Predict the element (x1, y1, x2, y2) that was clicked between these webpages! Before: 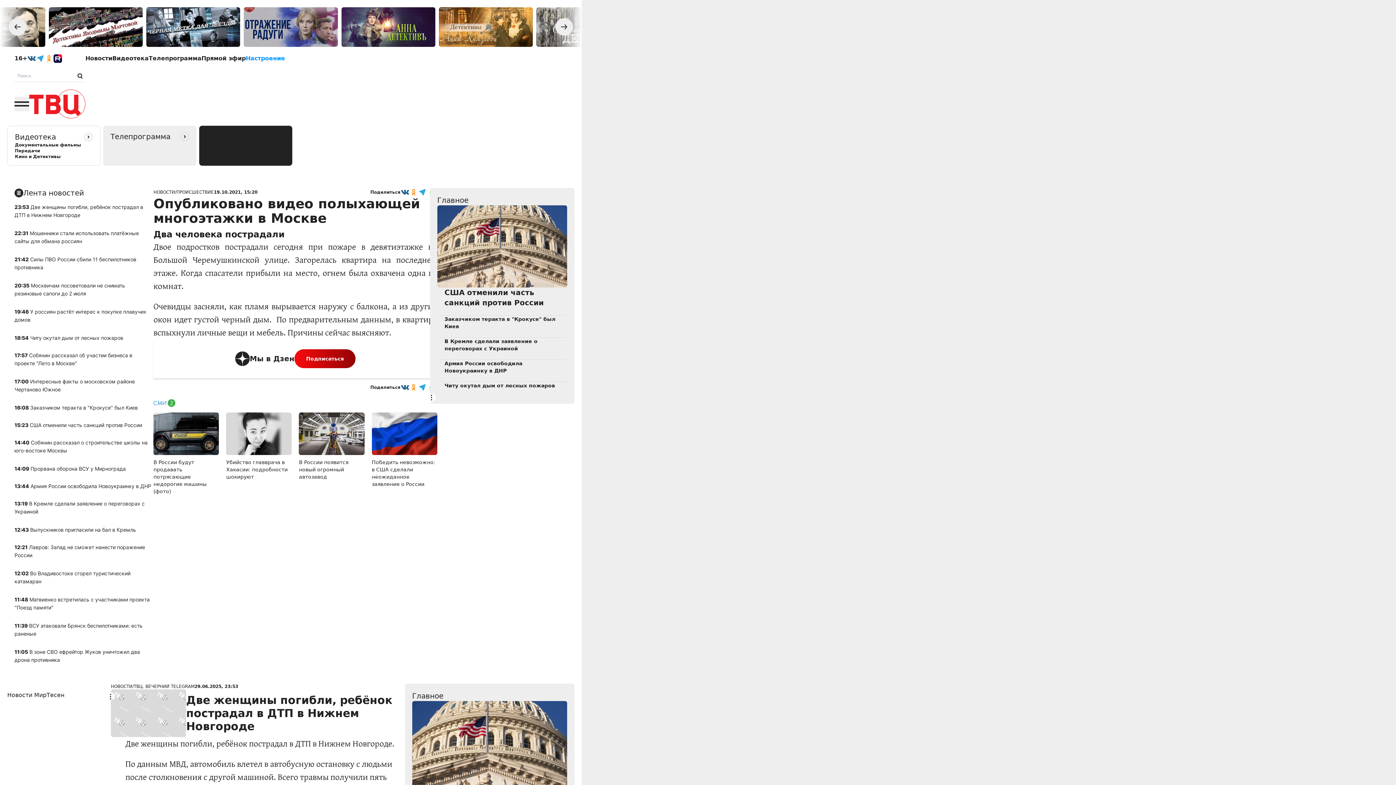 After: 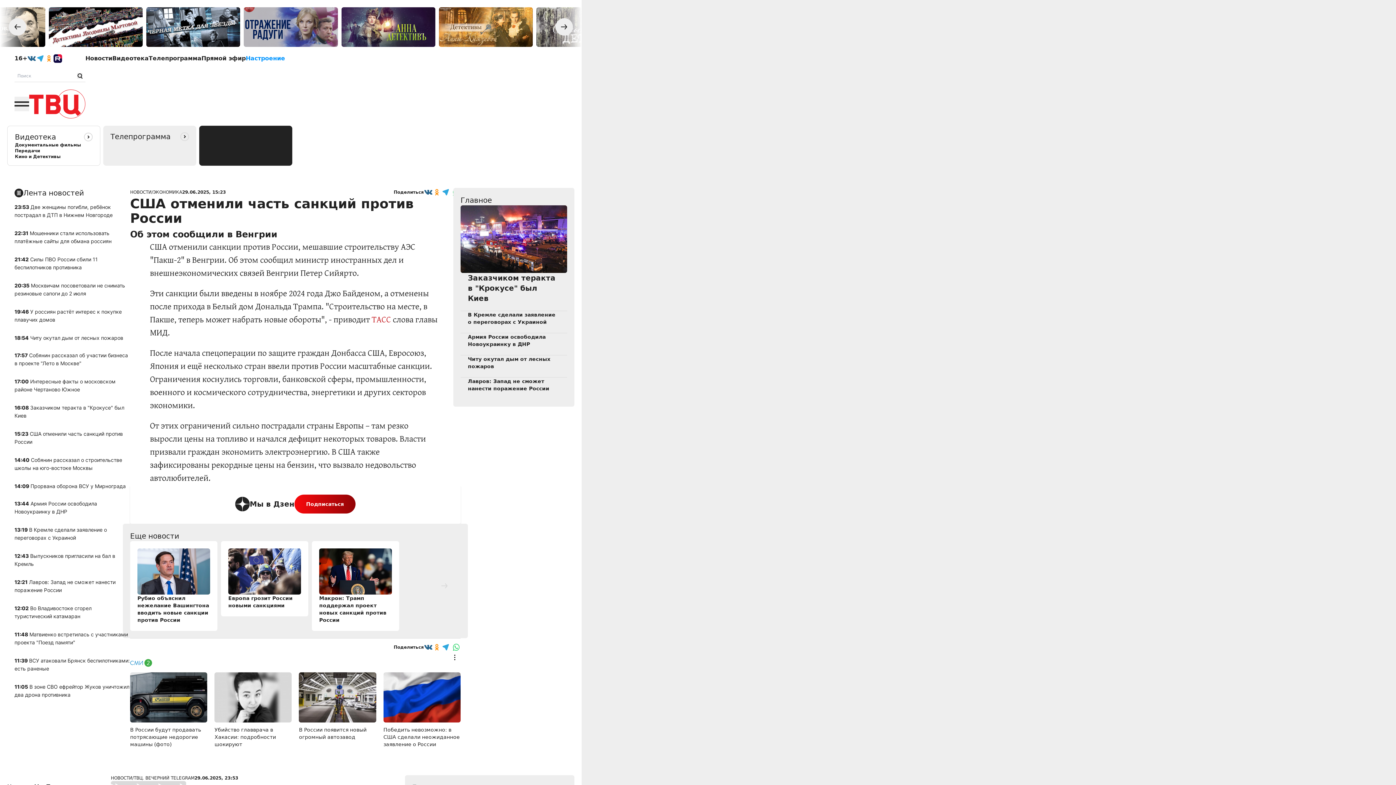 Action: bbox: (412, 701, 567, 799)